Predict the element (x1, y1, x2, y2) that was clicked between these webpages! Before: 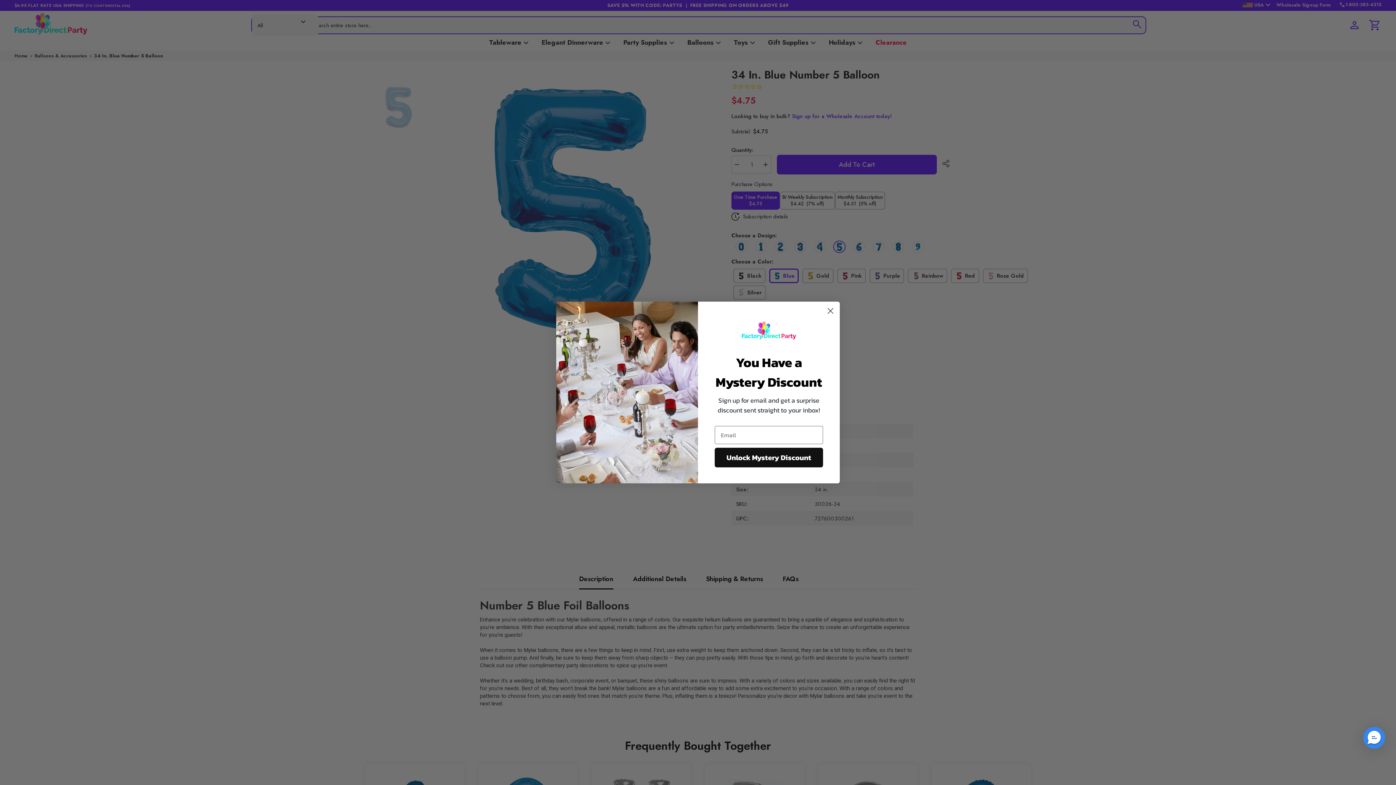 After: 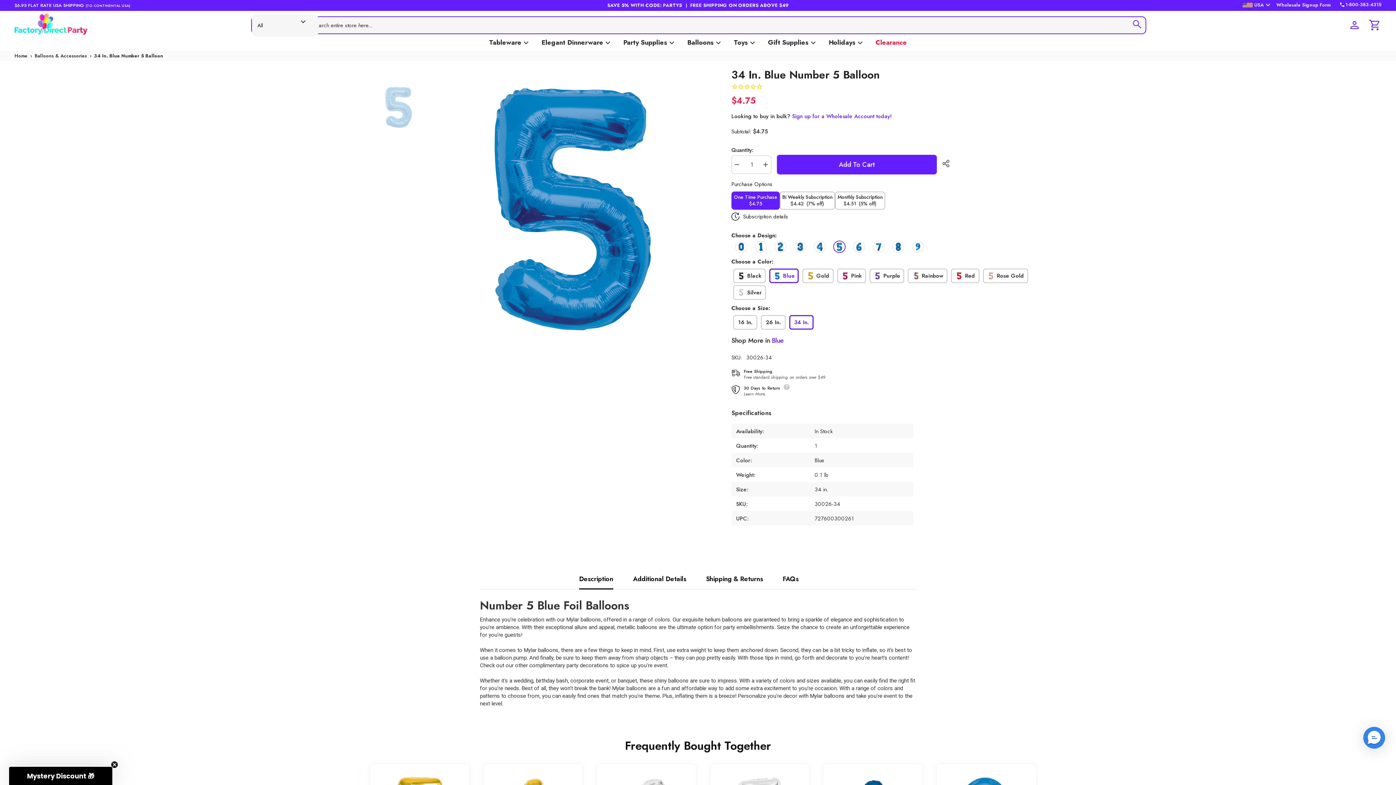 Action: bbox: (824, 324, 837, 337) label: Close dialog